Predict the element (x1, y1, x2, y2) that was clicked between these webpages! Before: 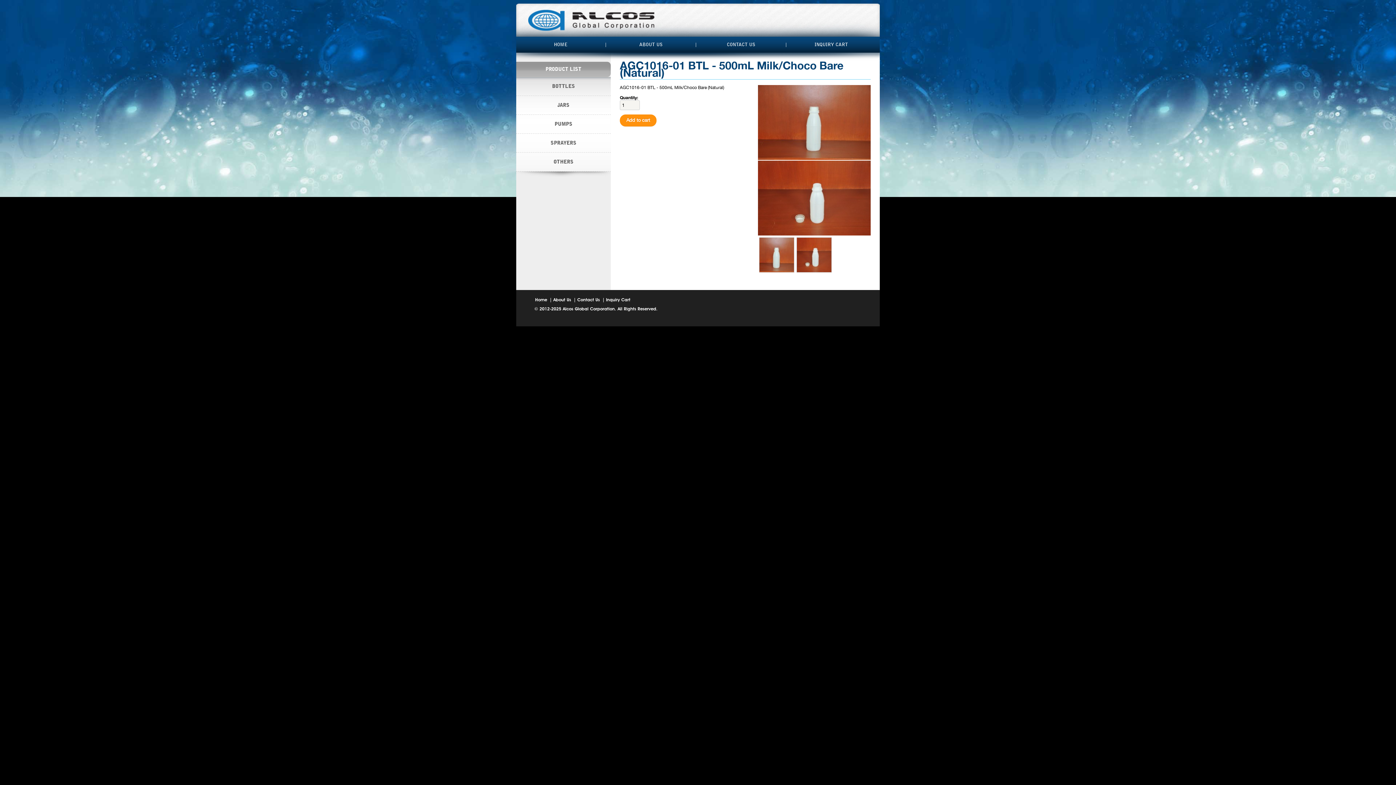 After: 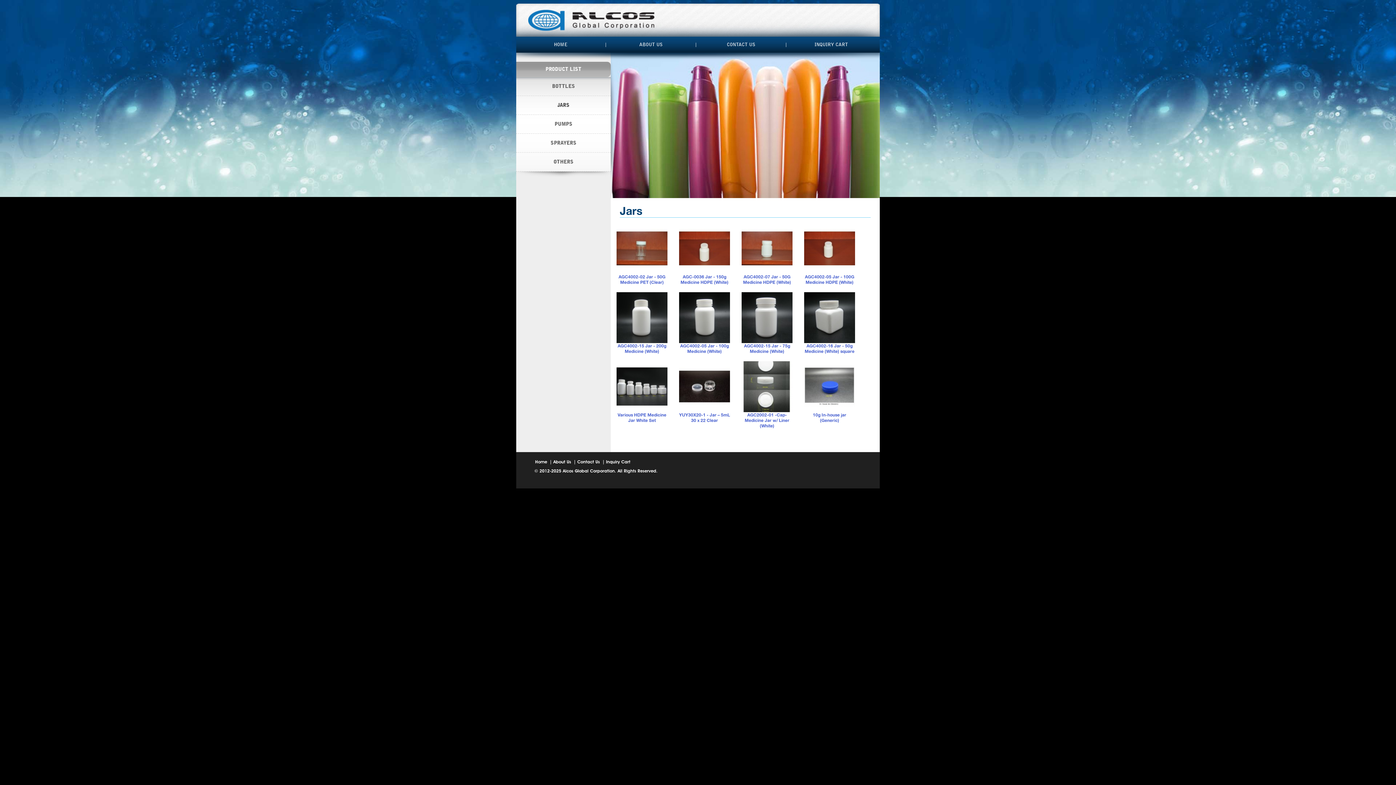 Action: bbox: (516, 96, 610, 114) label: JARS